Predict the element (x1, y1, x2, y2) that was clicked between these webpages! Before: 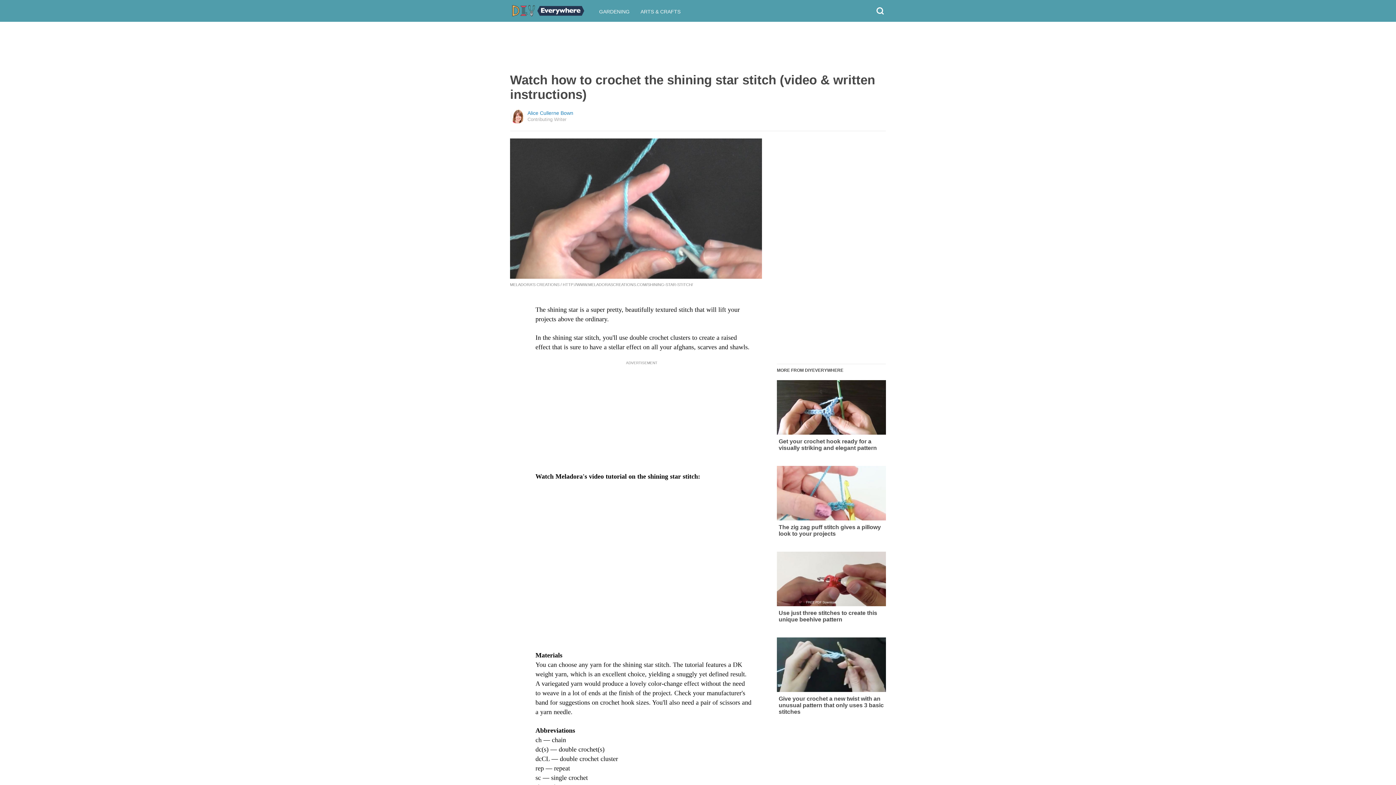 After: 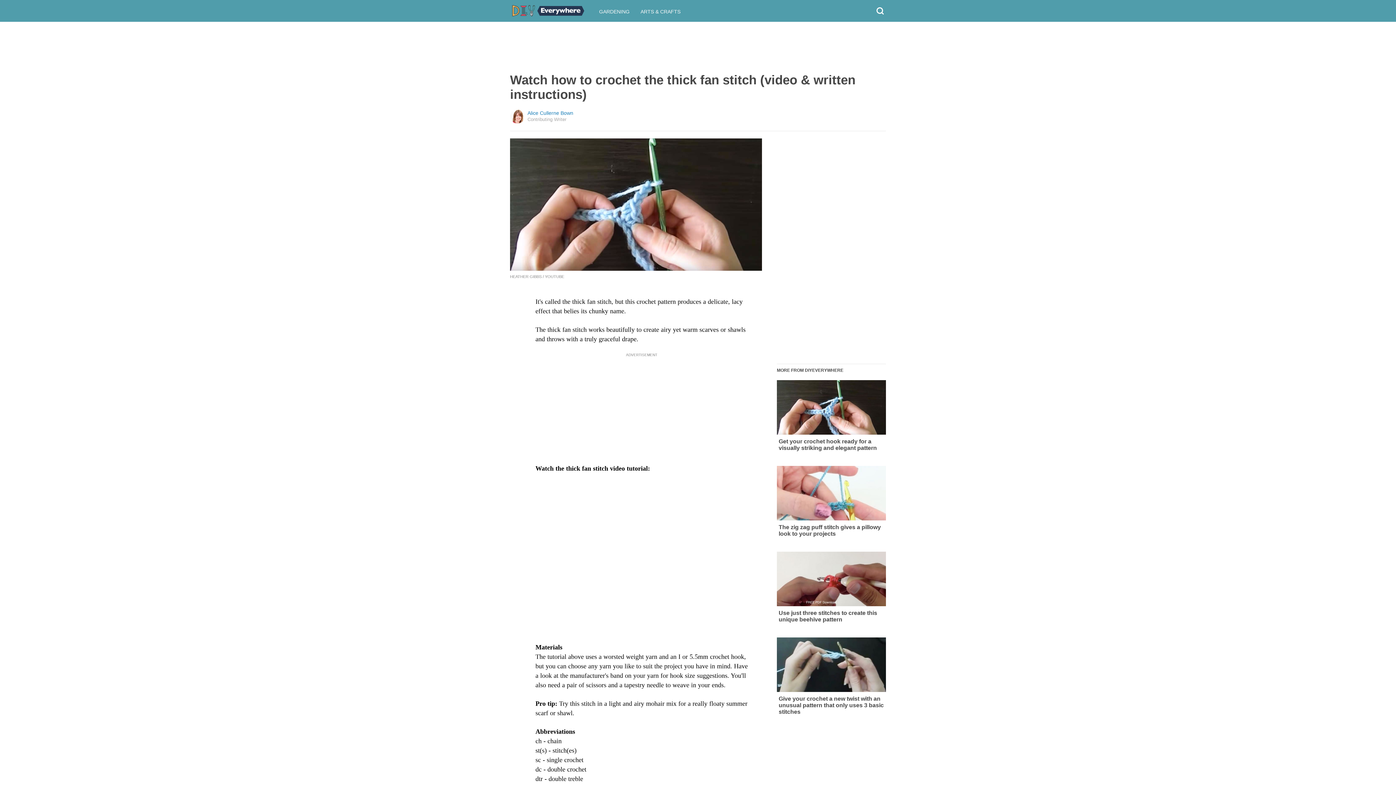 Action: bbox: (777, 380, 886, 451) label: Get your crochet hook ready for a visually striking and elegant pattern